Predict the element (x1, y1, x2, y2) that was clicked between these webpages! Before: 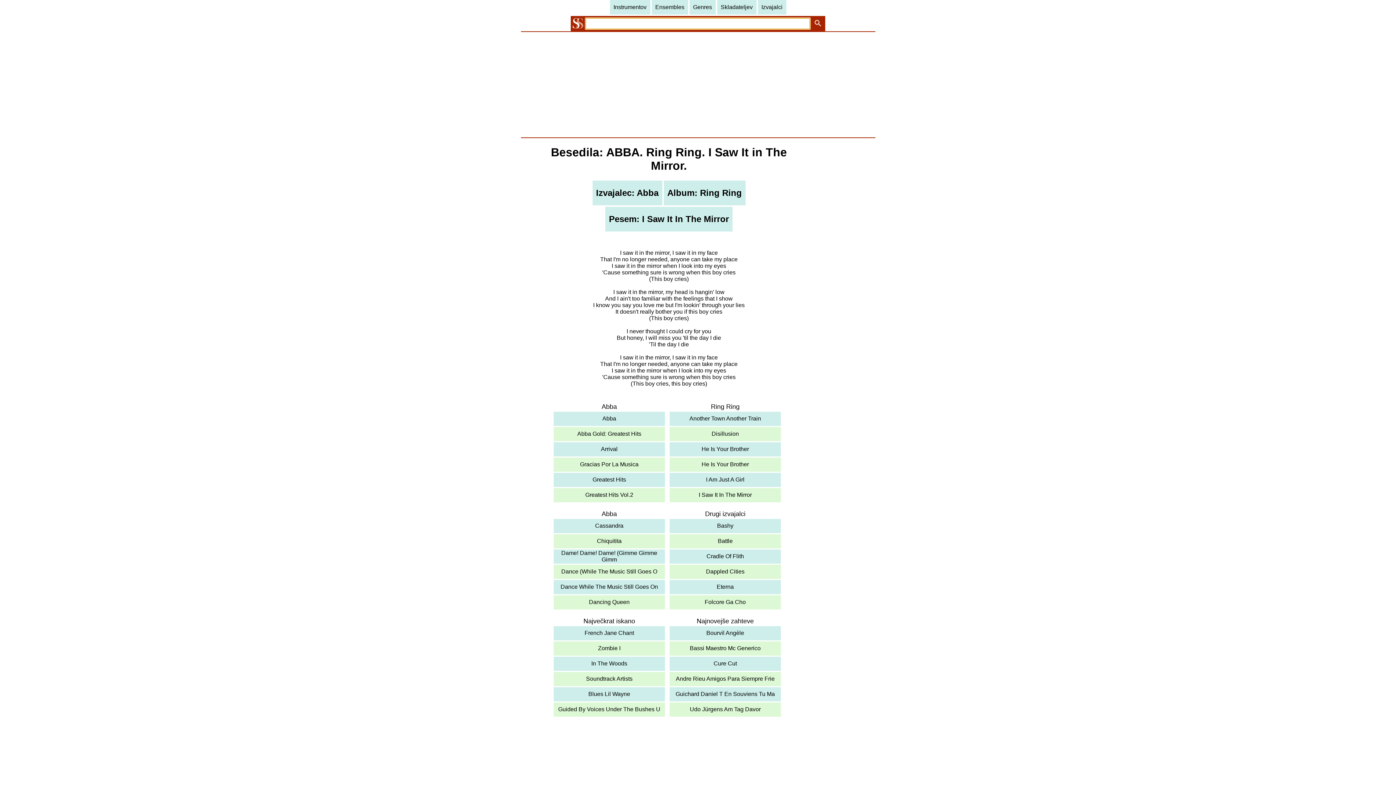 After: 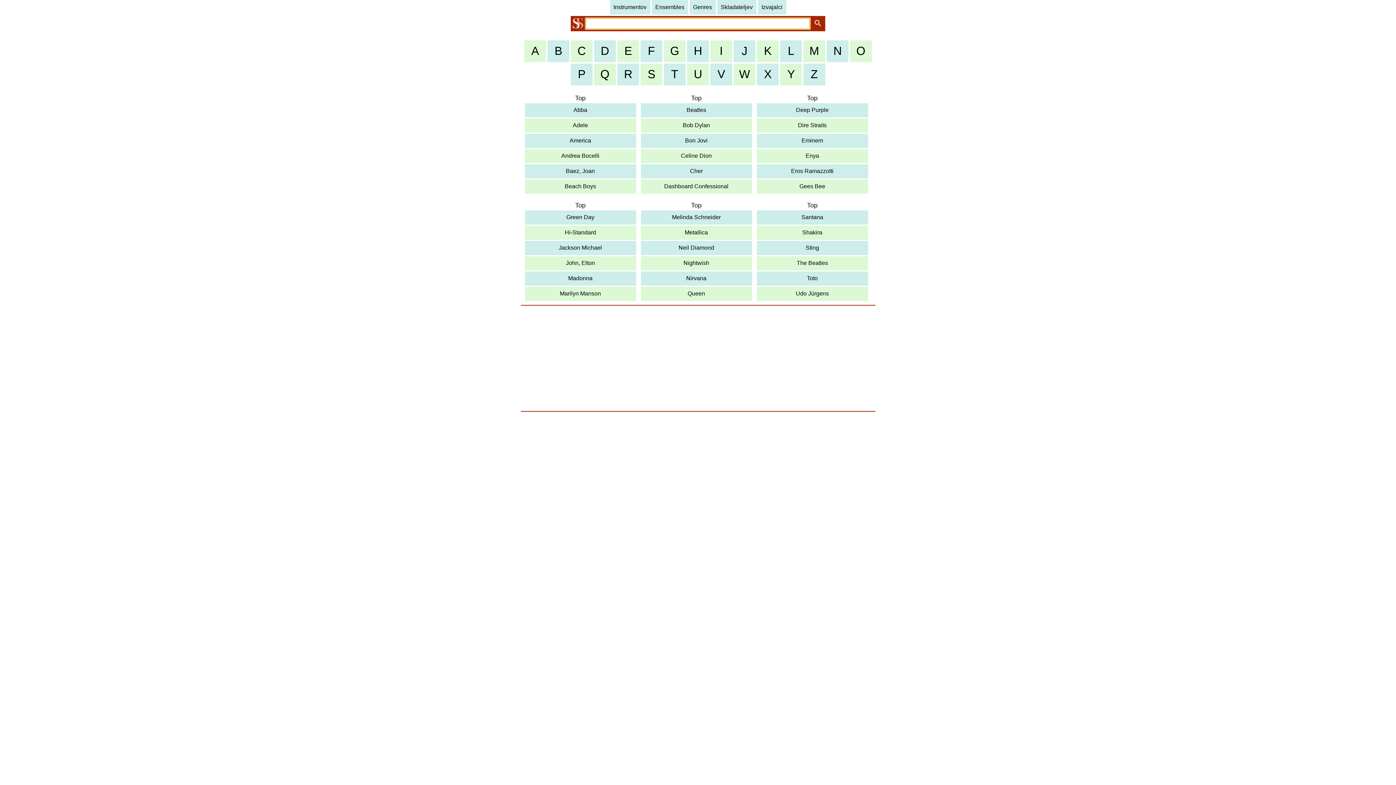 Action: label: Izvajalci bbox: (758, 0, 786, 14)